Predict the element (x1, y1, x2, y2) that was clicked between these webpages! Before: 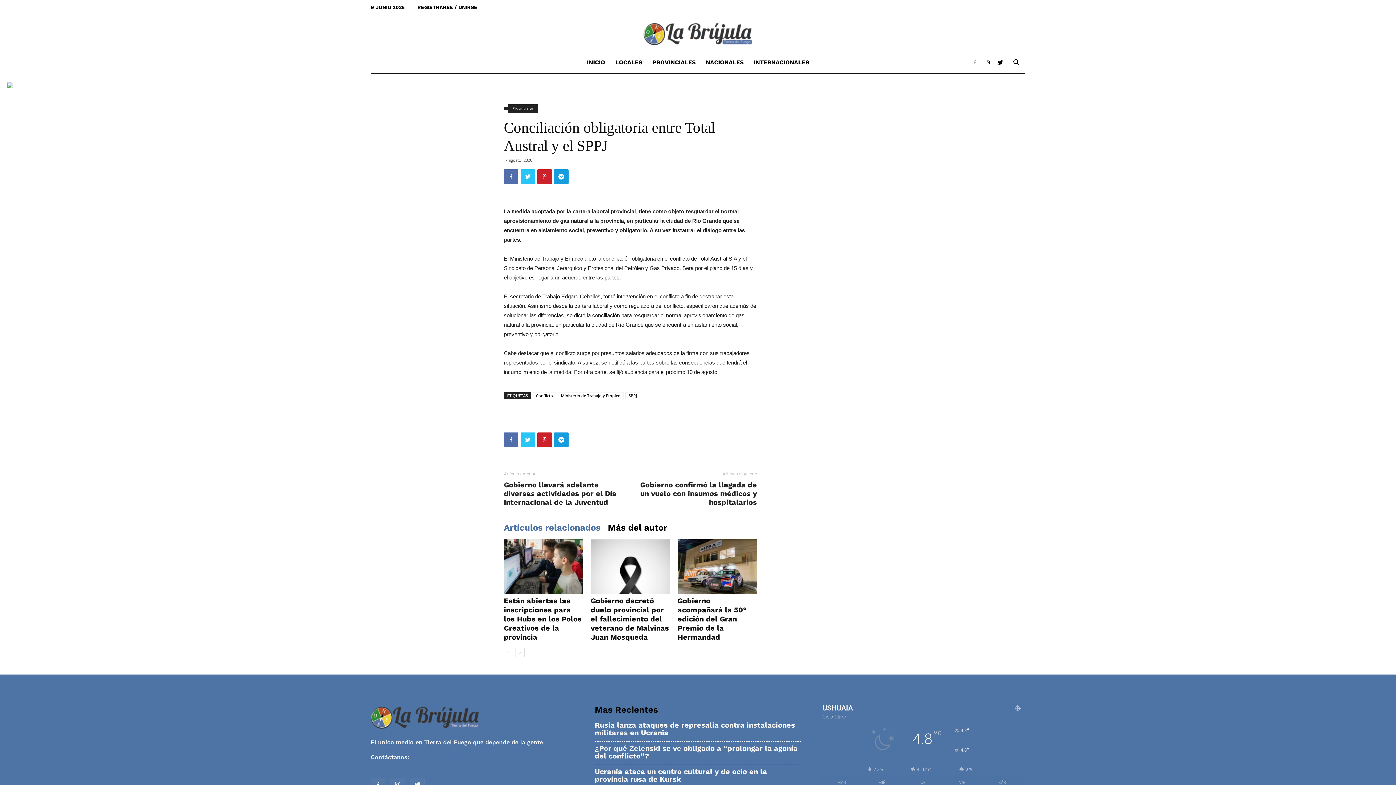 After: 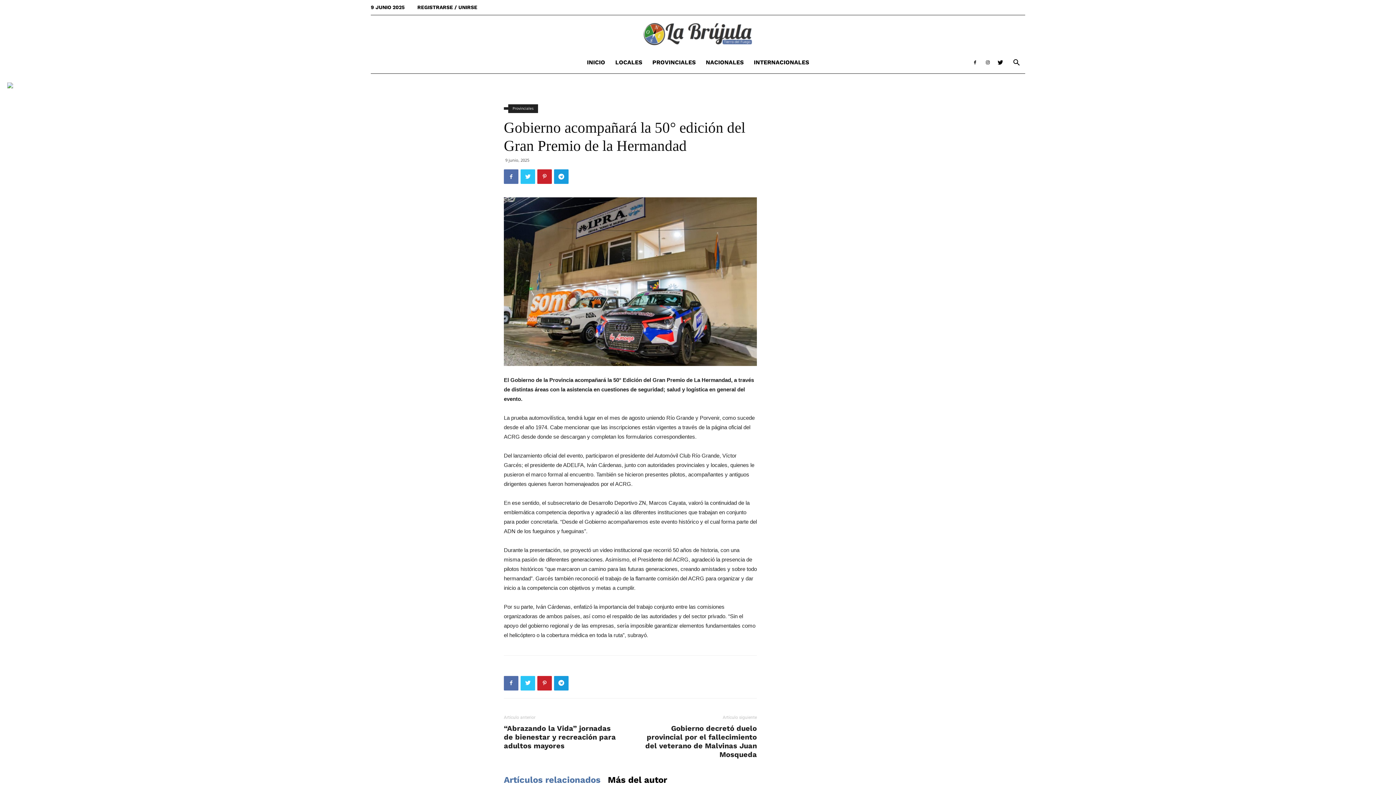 Action: bbox: (677, 596, 746, 641) label: Gobierno acompañará la 50° edición del Gran Premio de la Hermandad